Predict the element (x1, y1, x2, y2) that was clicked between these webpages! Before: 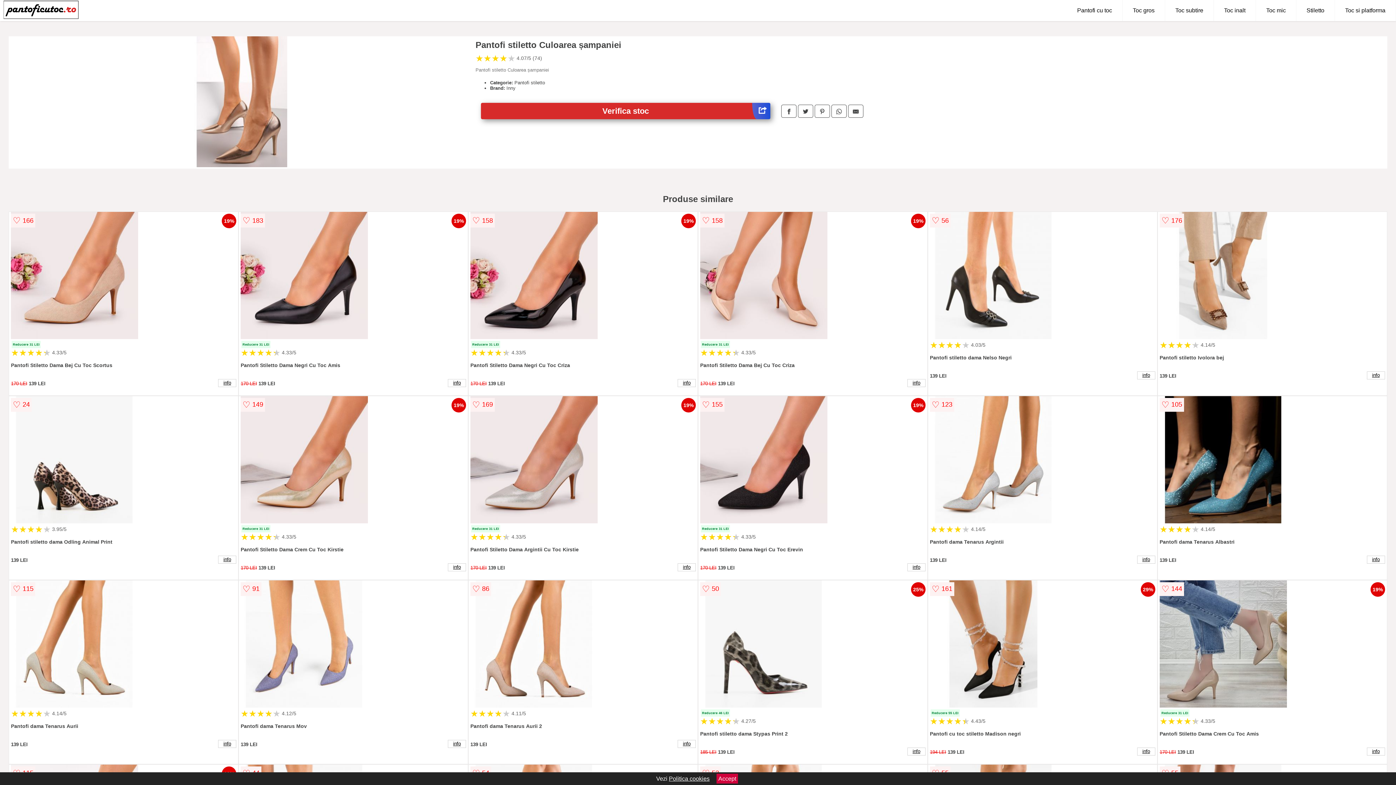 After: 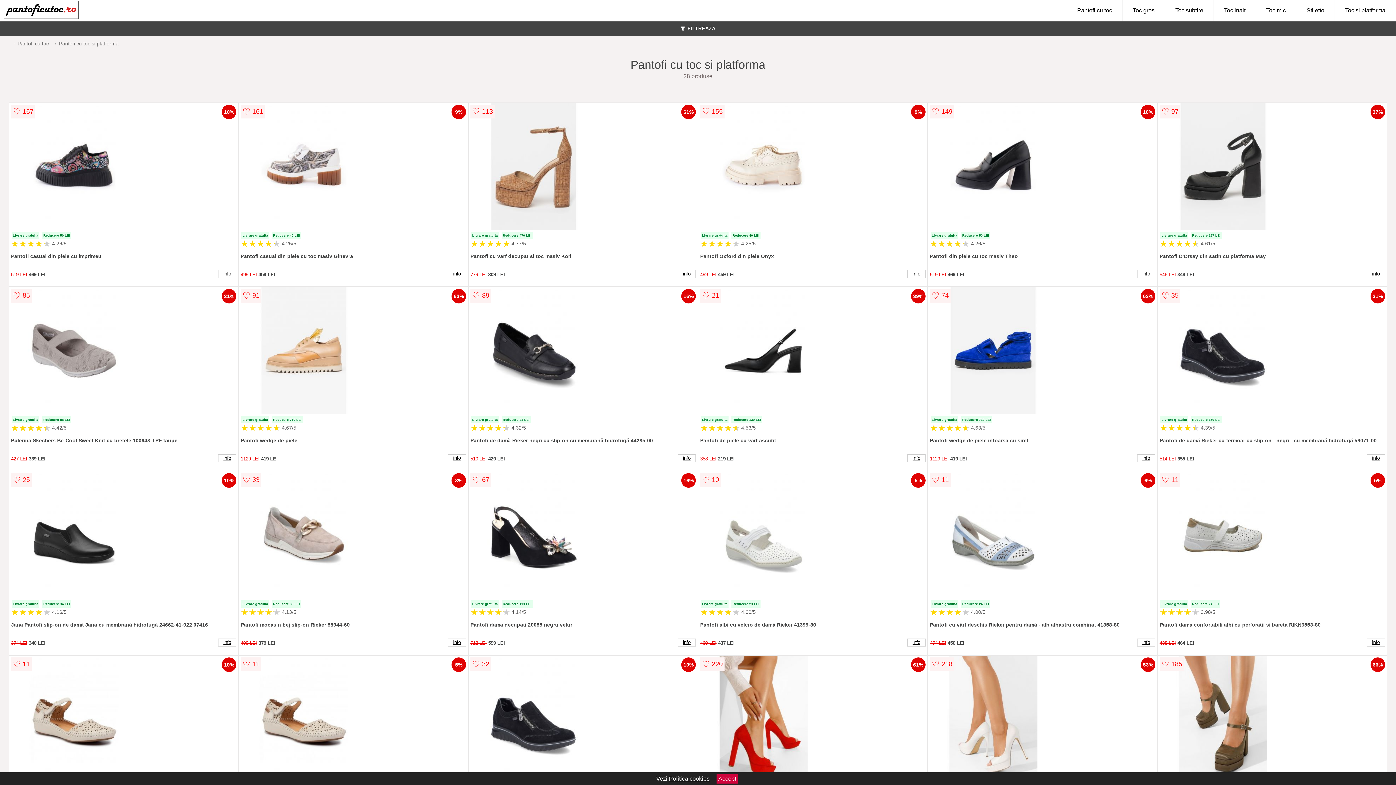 Action: label: Toc si platforma bbox: (1335, 0, 1396, 21)